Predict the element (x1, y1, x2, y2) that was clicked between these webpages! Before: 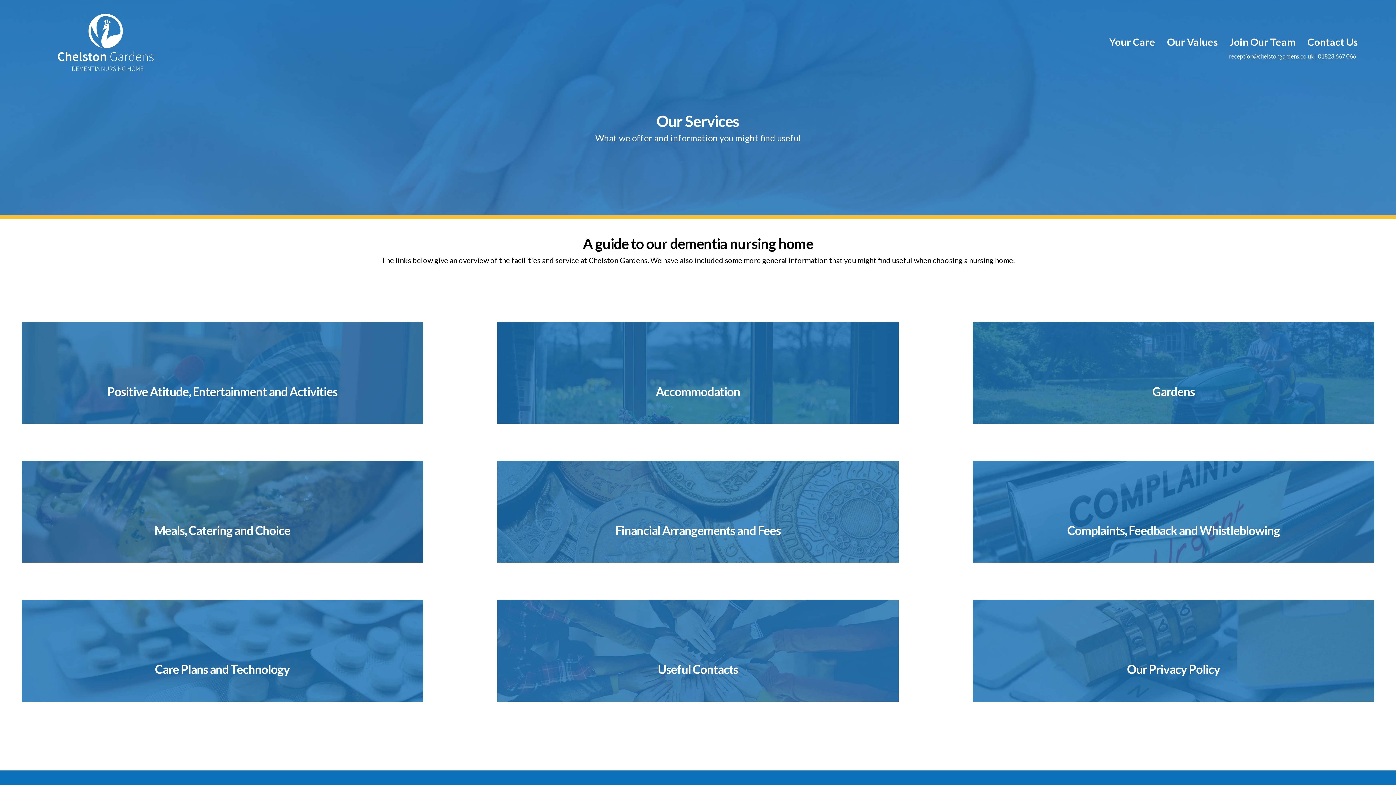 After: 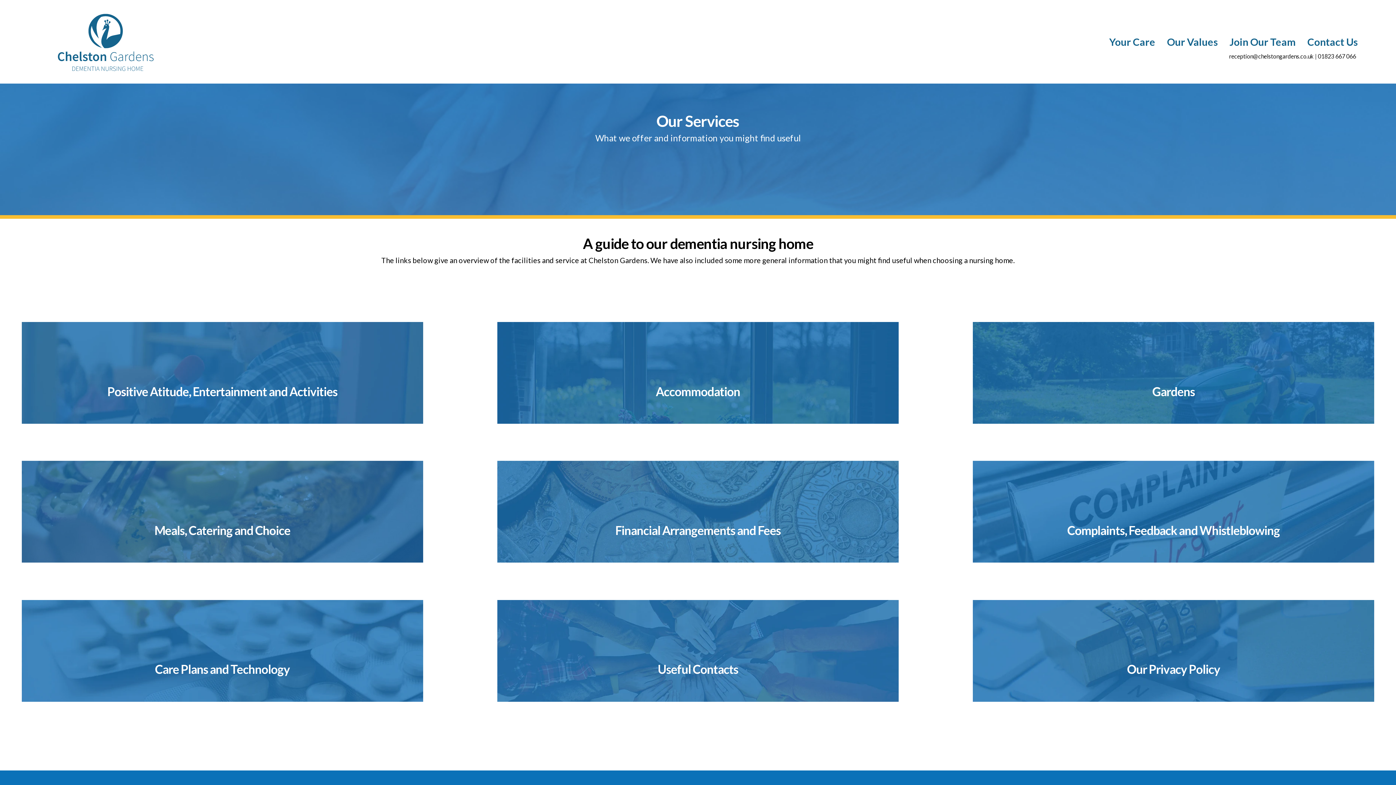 Action: label: 01823 667 066 bbox: (1318, 52, 1356, 59)